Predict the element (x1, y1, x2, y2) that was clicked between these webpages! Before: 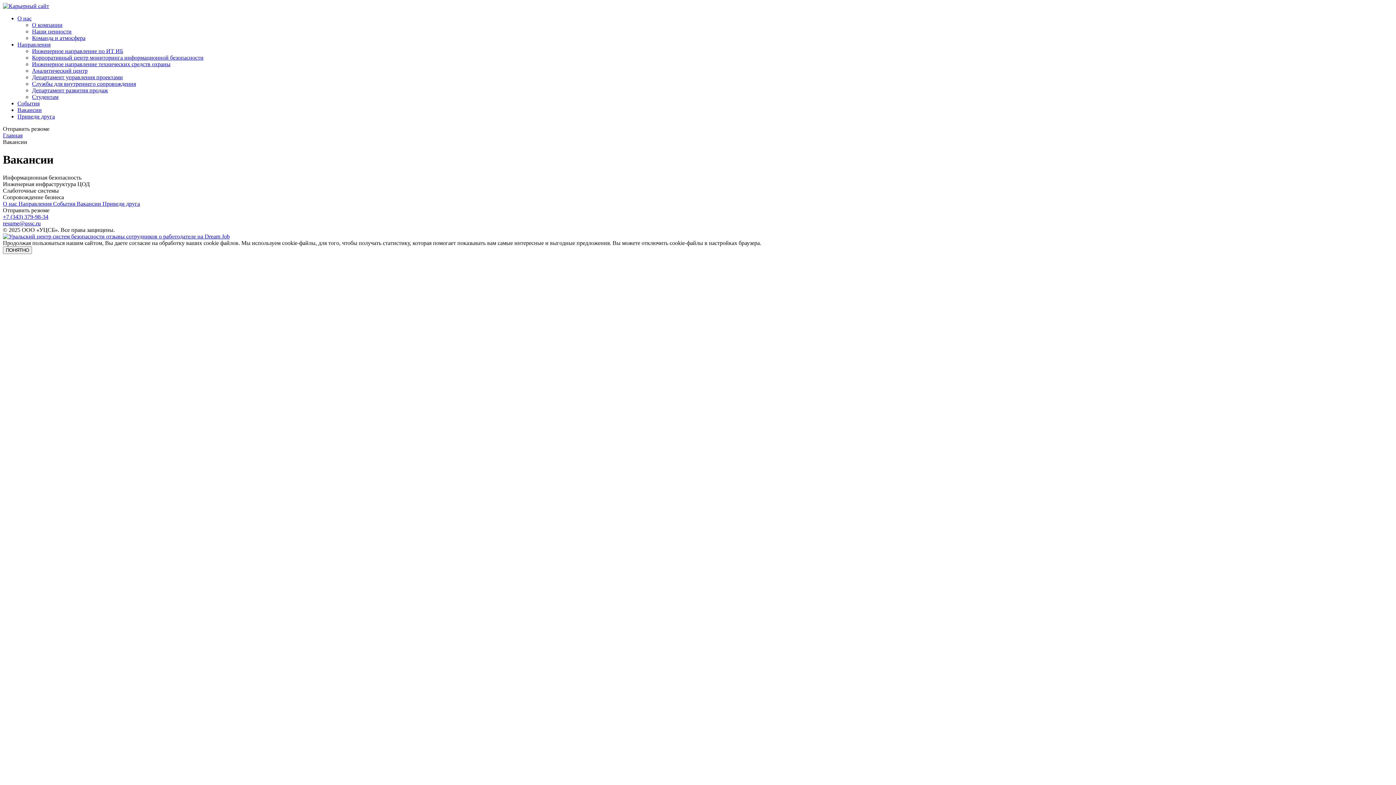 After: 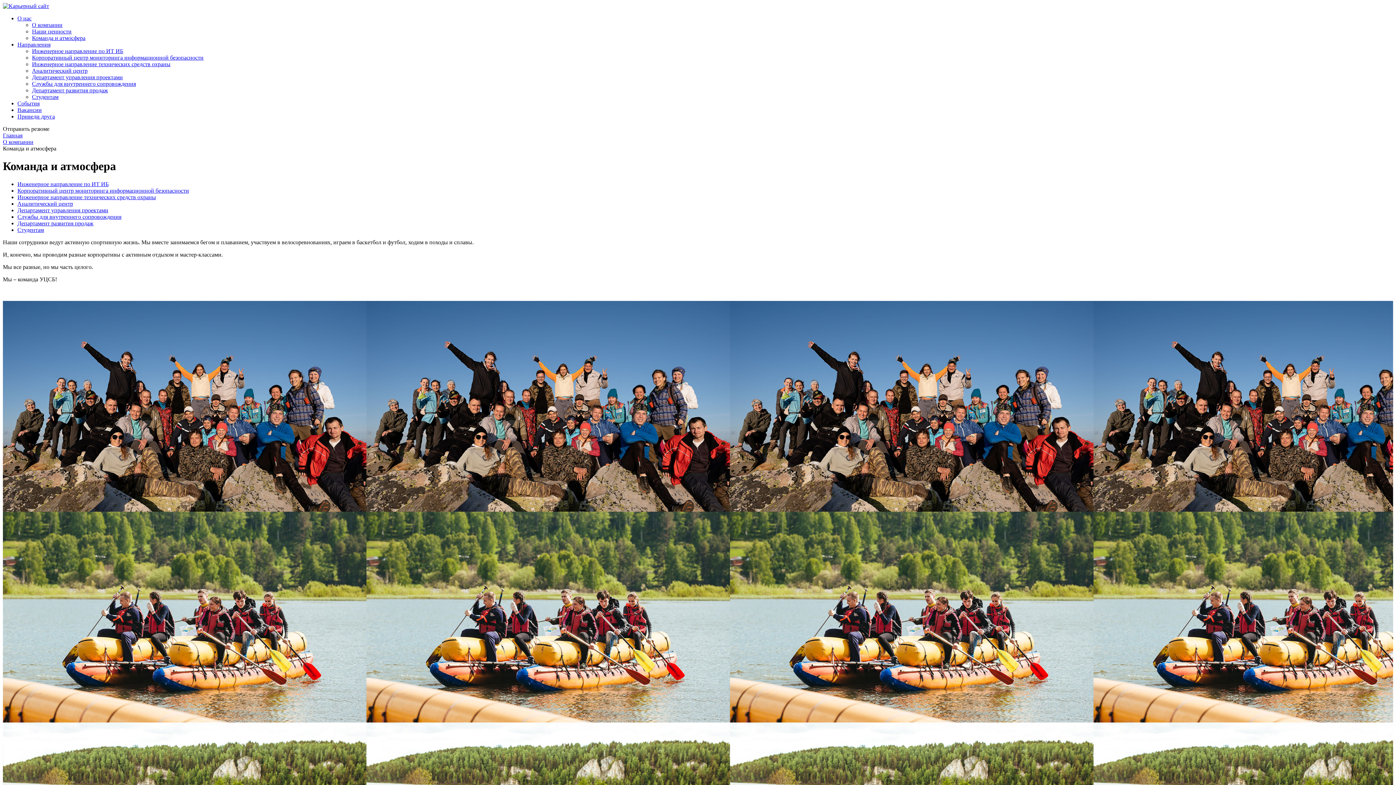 Action: label: Команда и атмосфера bbox: (32, 34, 85, 41)